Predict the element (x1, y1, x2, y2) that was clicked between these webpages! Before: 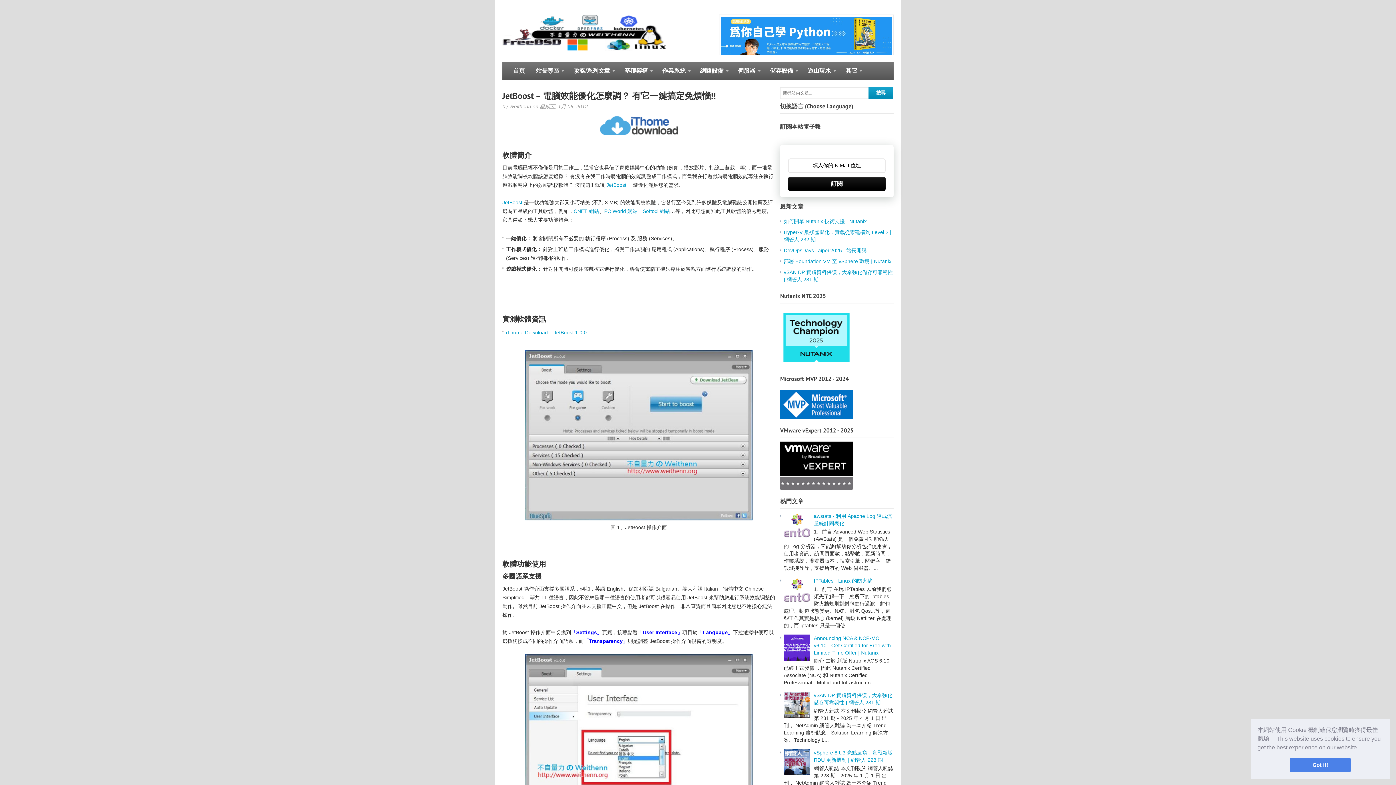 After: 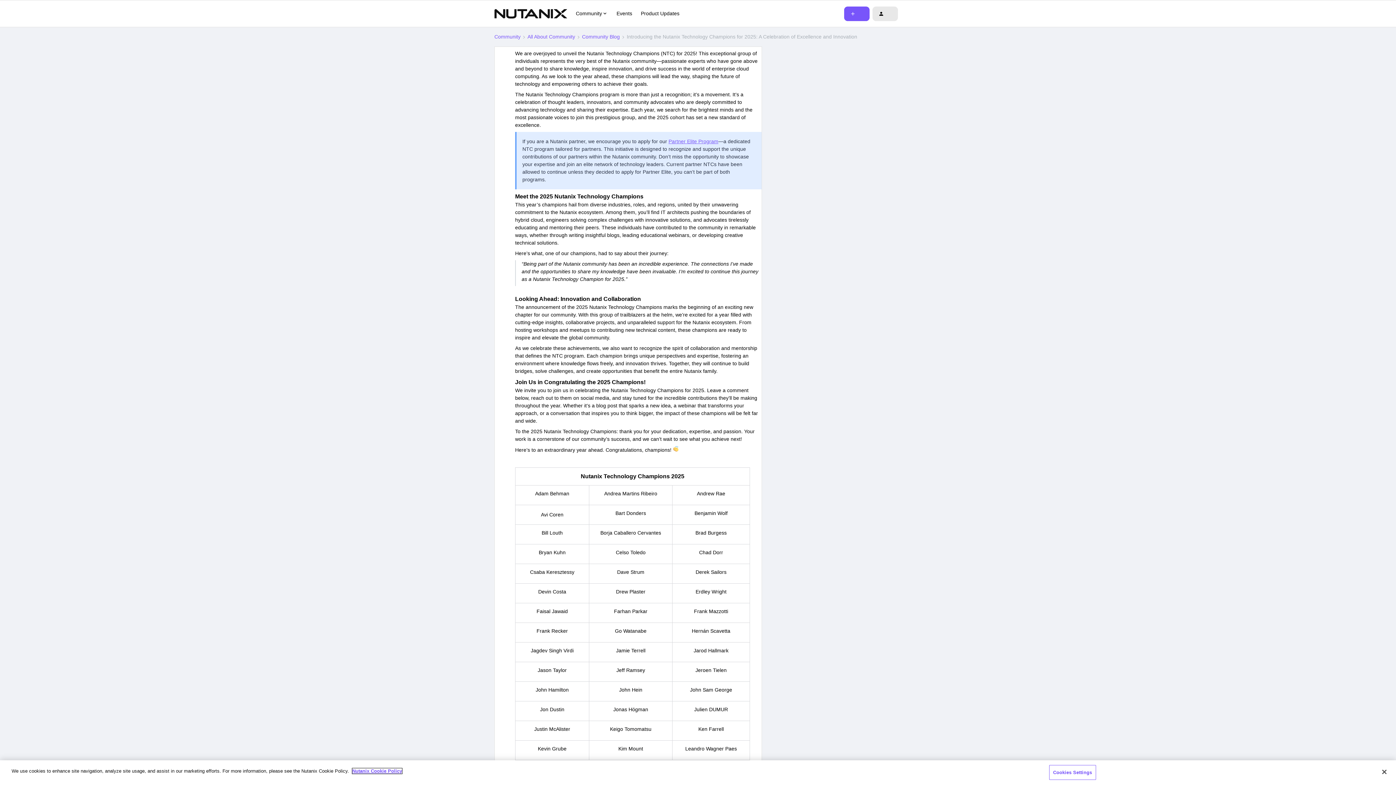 Action: bbox: (780, 363, 853, 369)